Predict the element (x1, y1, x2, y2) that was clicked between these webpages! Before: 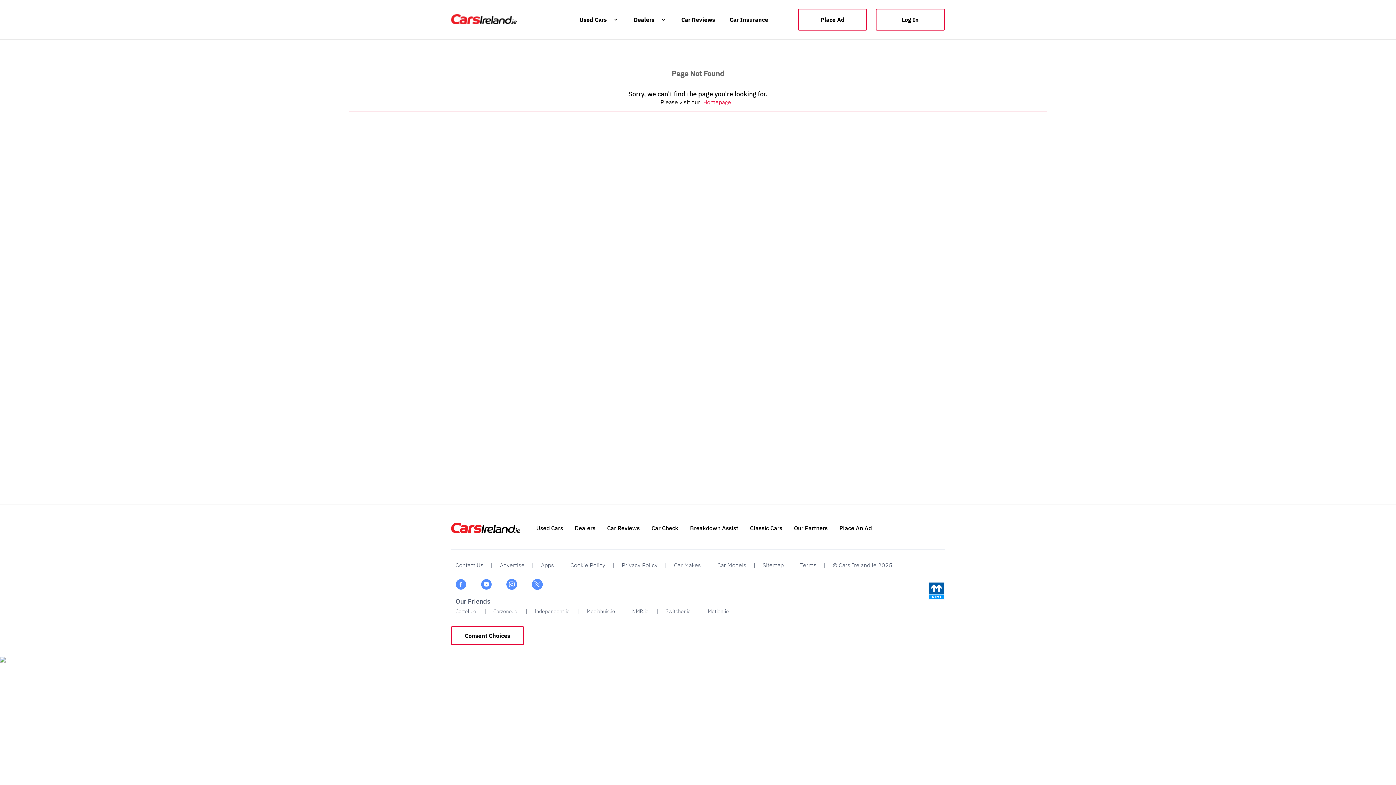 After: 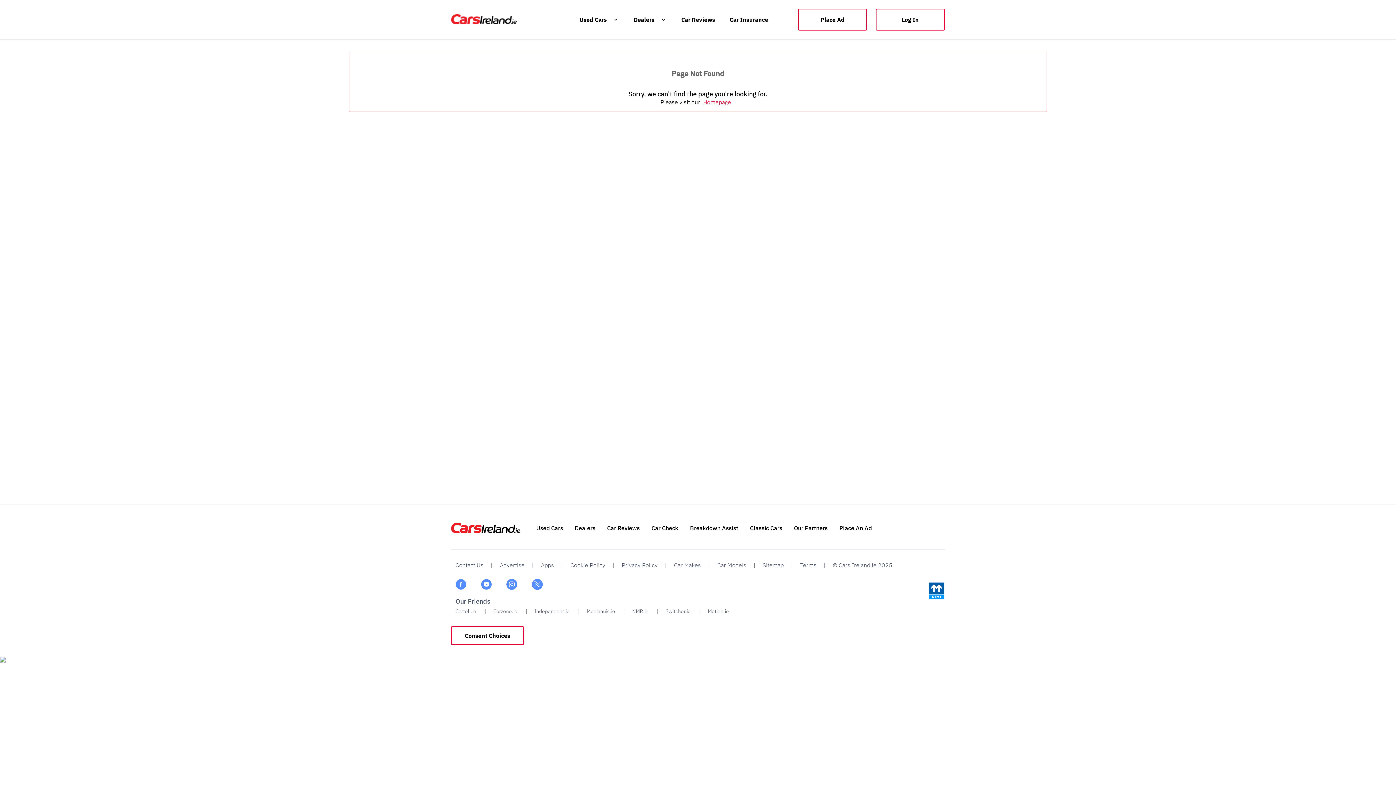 Action: bbox: (530, 608, 575, 614) label: Independent.ie 